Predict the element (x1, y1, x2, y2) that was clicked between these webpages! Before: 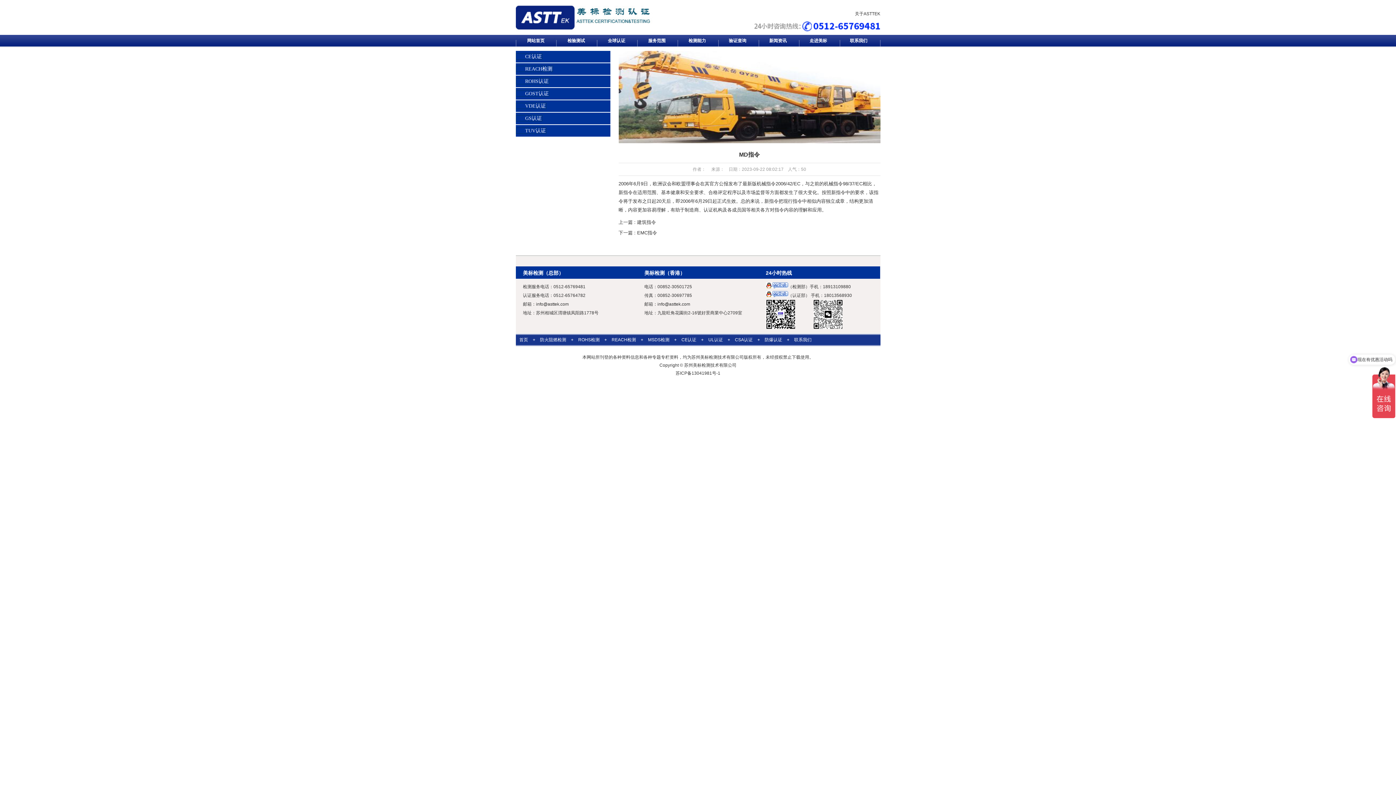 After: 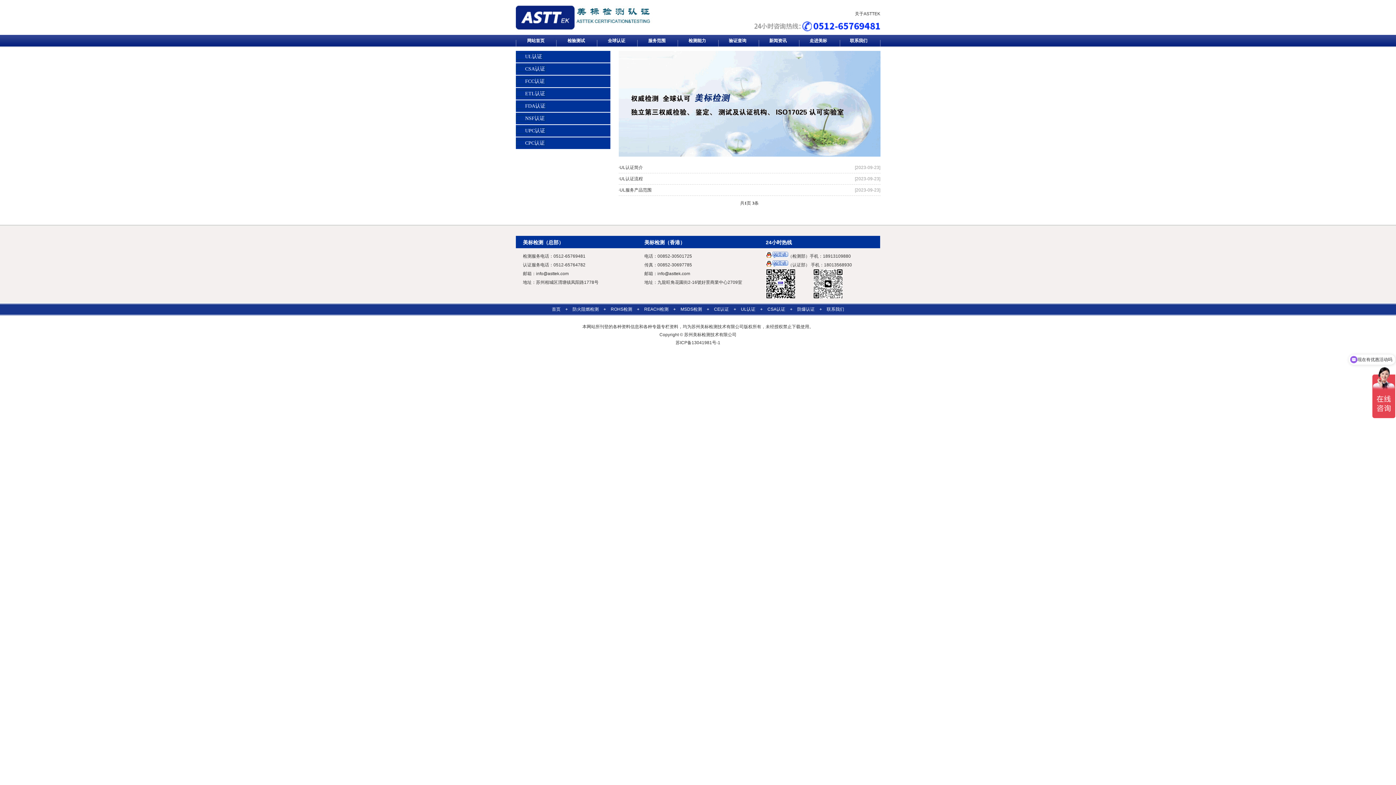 Action: bbox: (704, 337, 726, 342) label: UL认证